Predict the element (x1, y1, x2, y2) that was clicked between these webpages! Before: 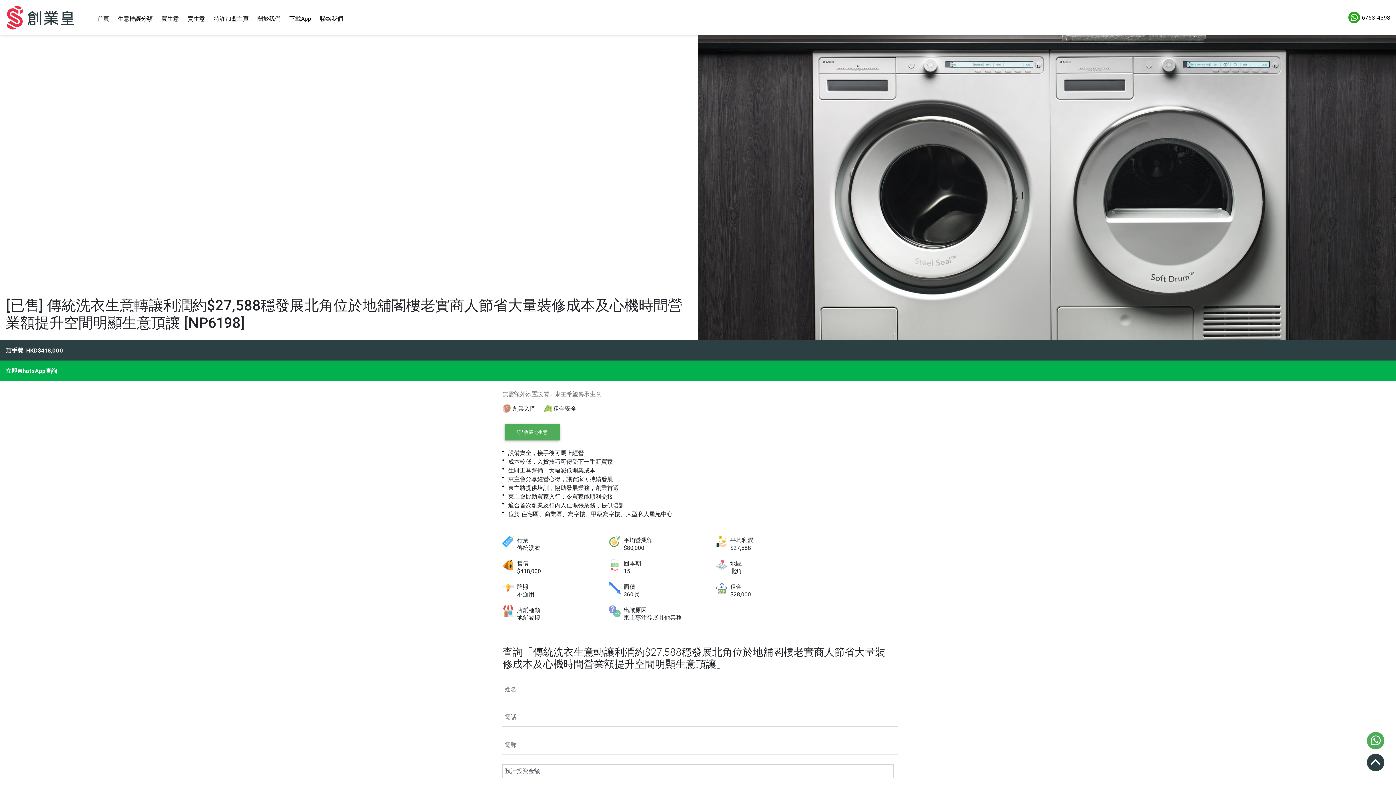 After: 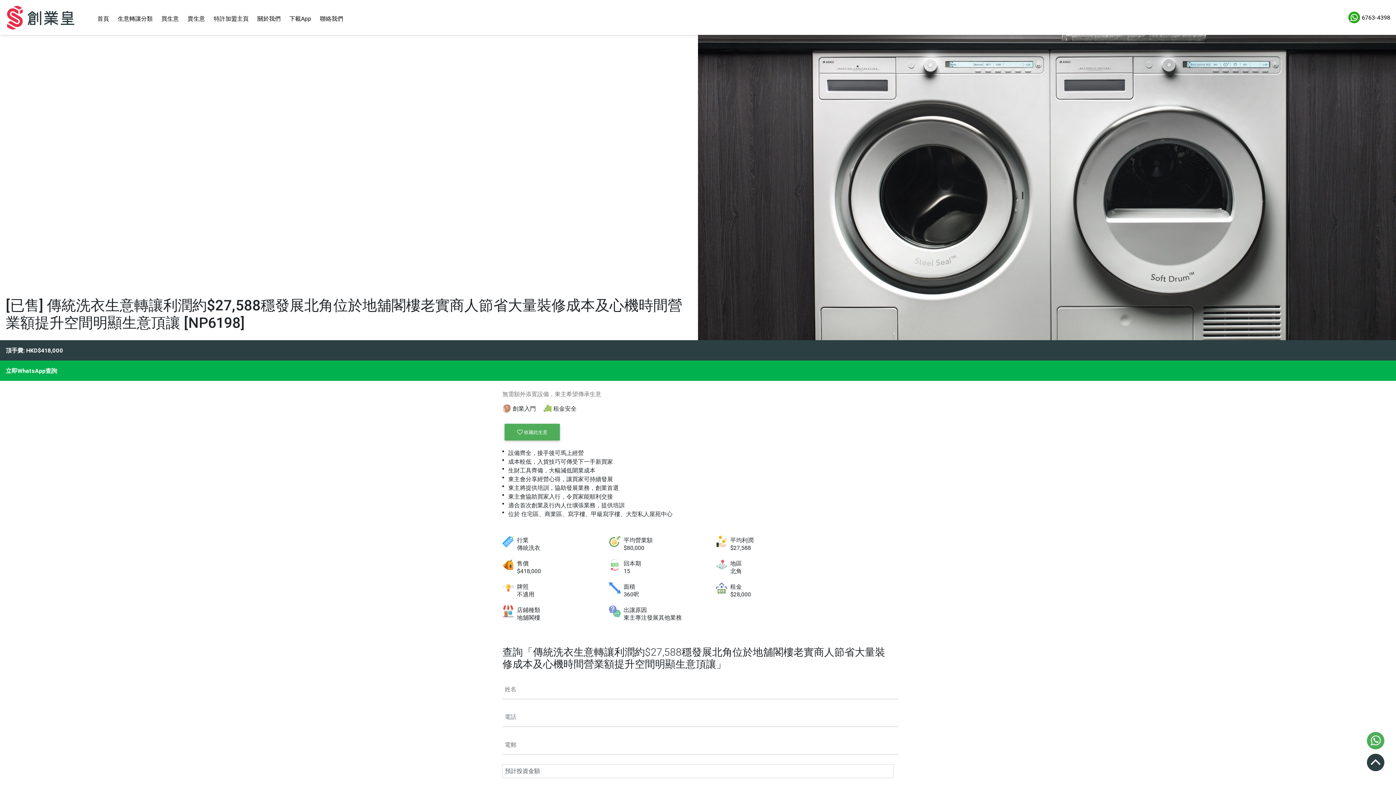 Action: bbox: (1367, 732, 1384, 749)